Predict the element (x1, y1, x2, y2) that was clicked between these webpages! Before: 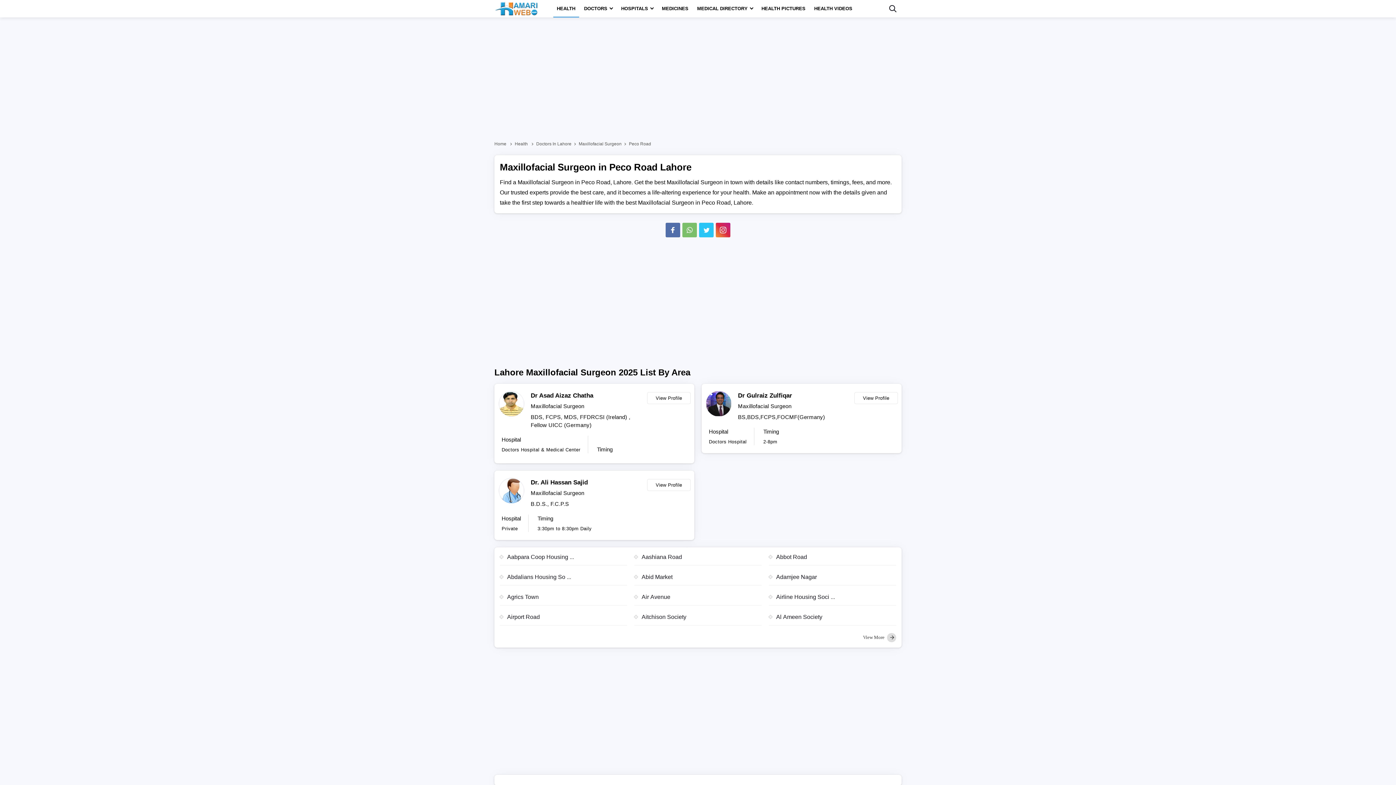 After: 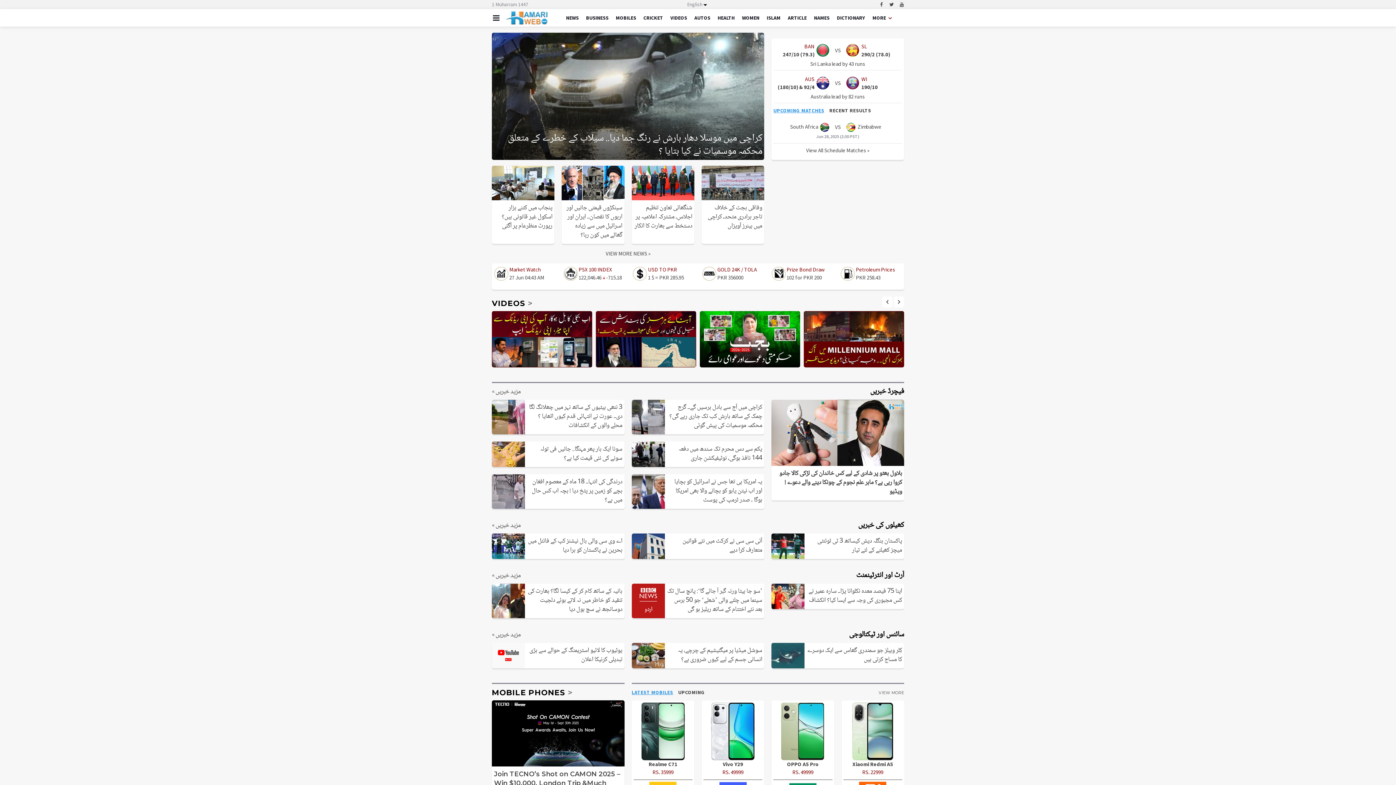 Action: label: Home  bbox: (494, 137, 513, 150)